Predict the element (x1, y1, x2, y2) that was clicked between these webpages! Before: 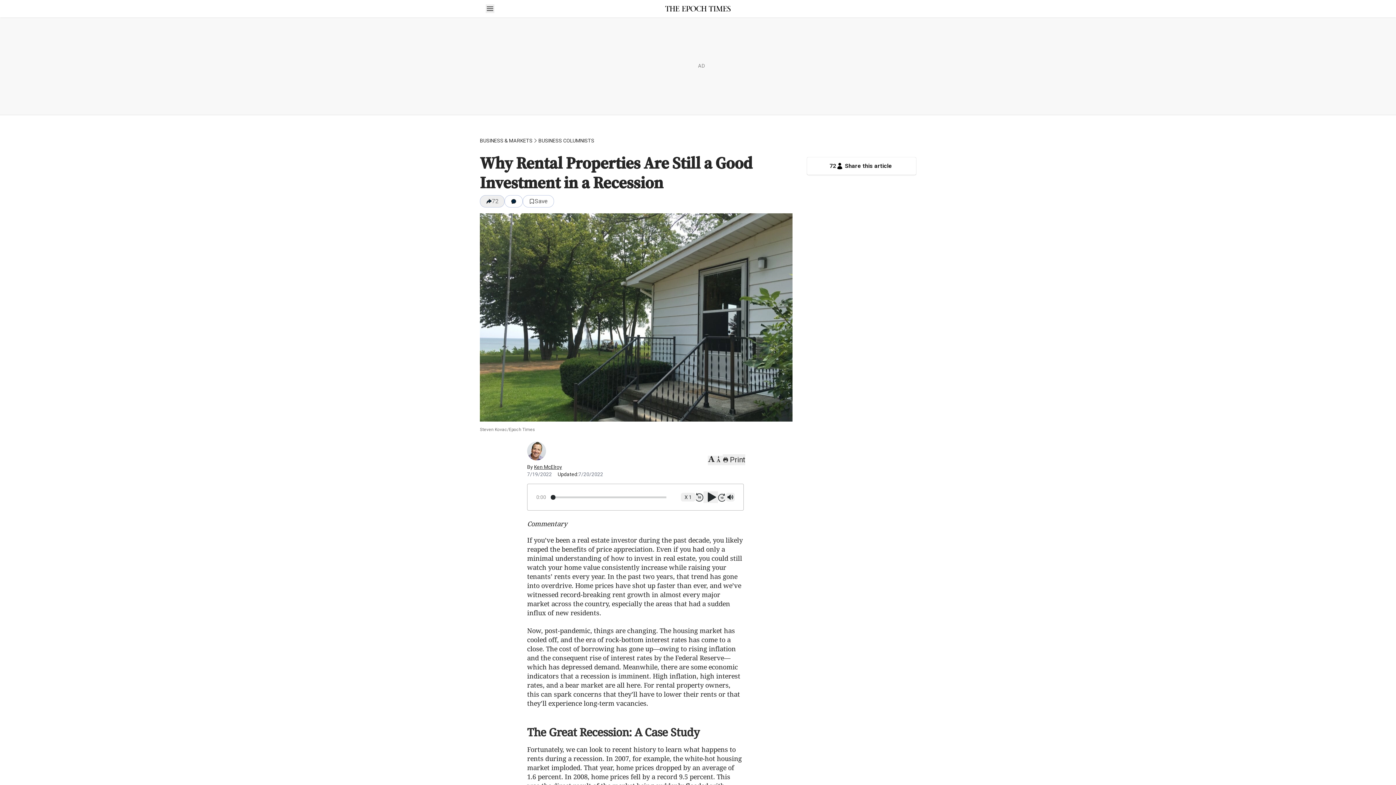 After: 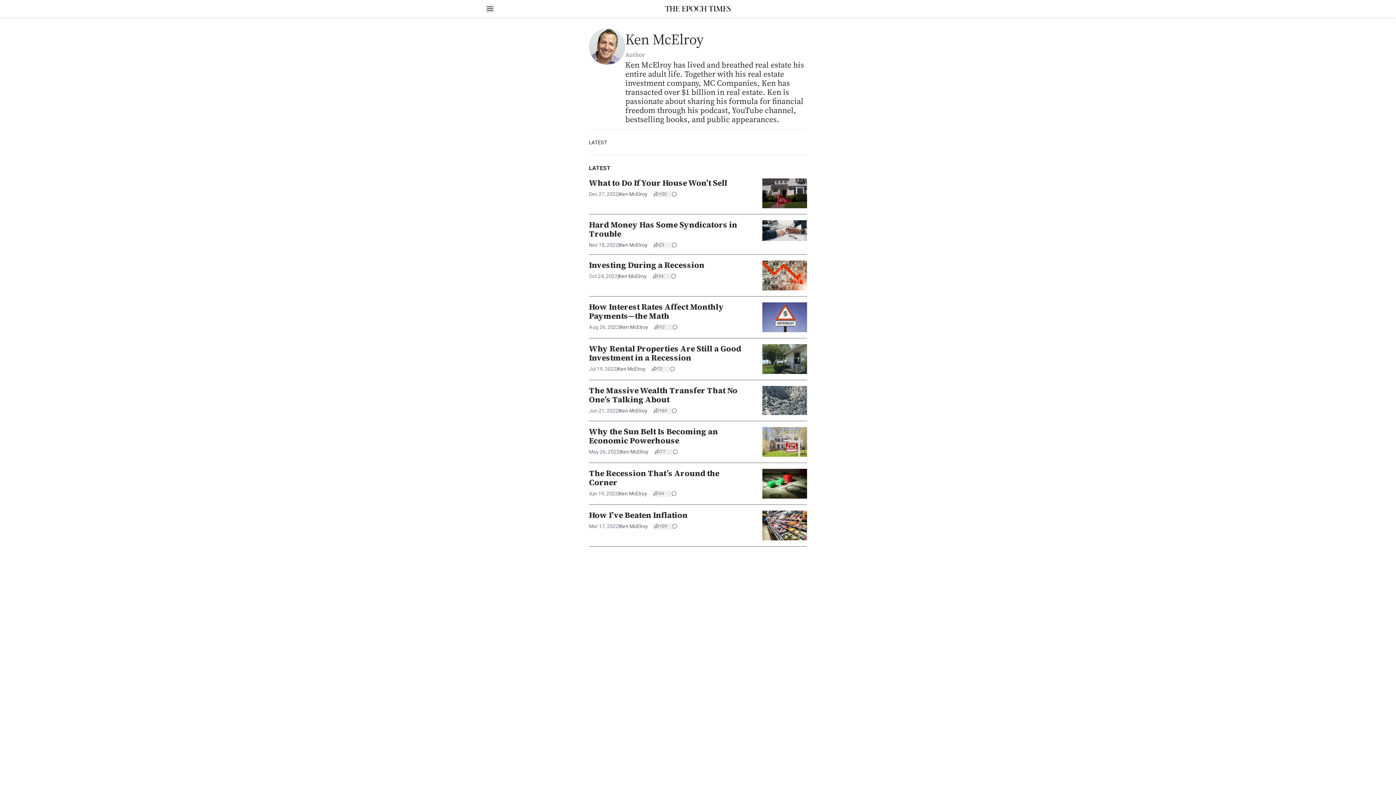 Action: bbox: (534, 464, 562, 470) label: Ken McElroy